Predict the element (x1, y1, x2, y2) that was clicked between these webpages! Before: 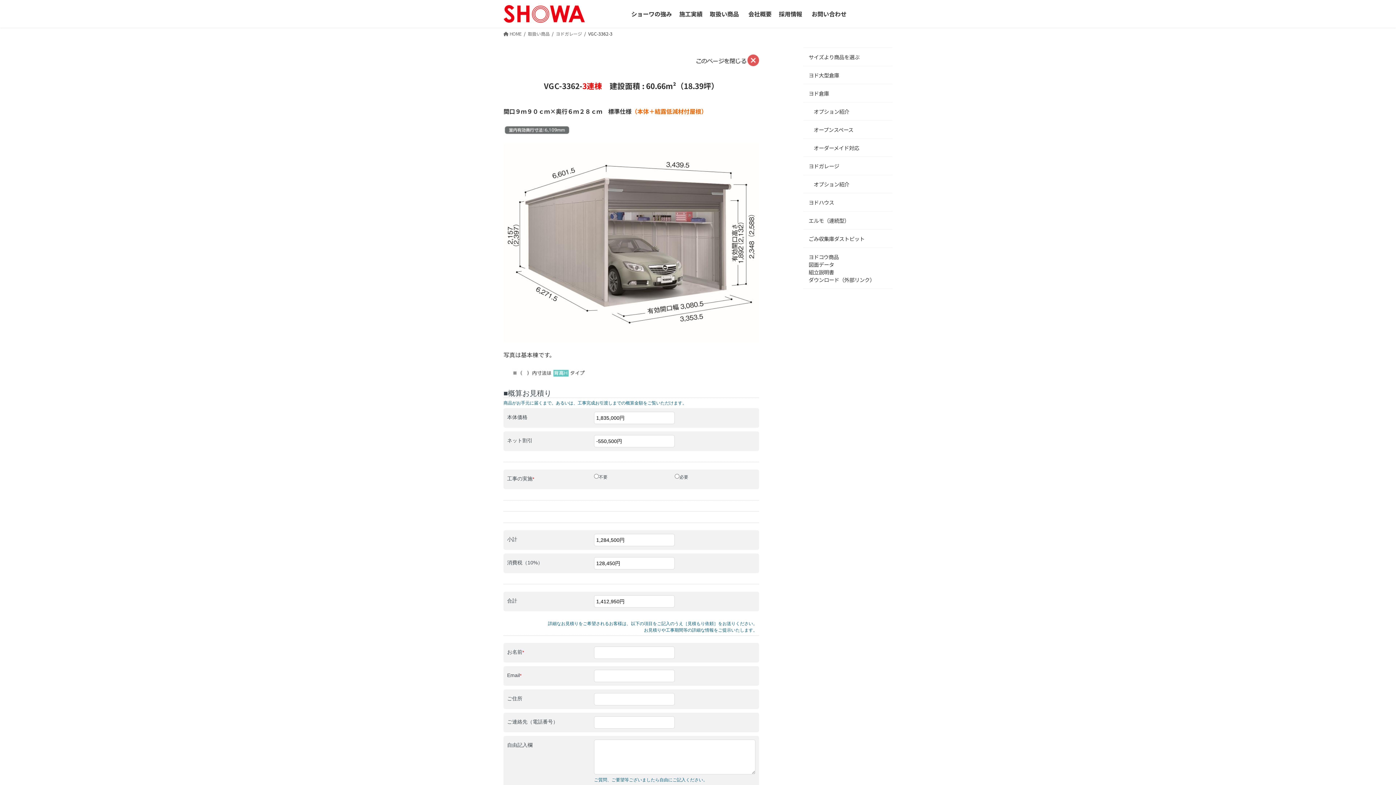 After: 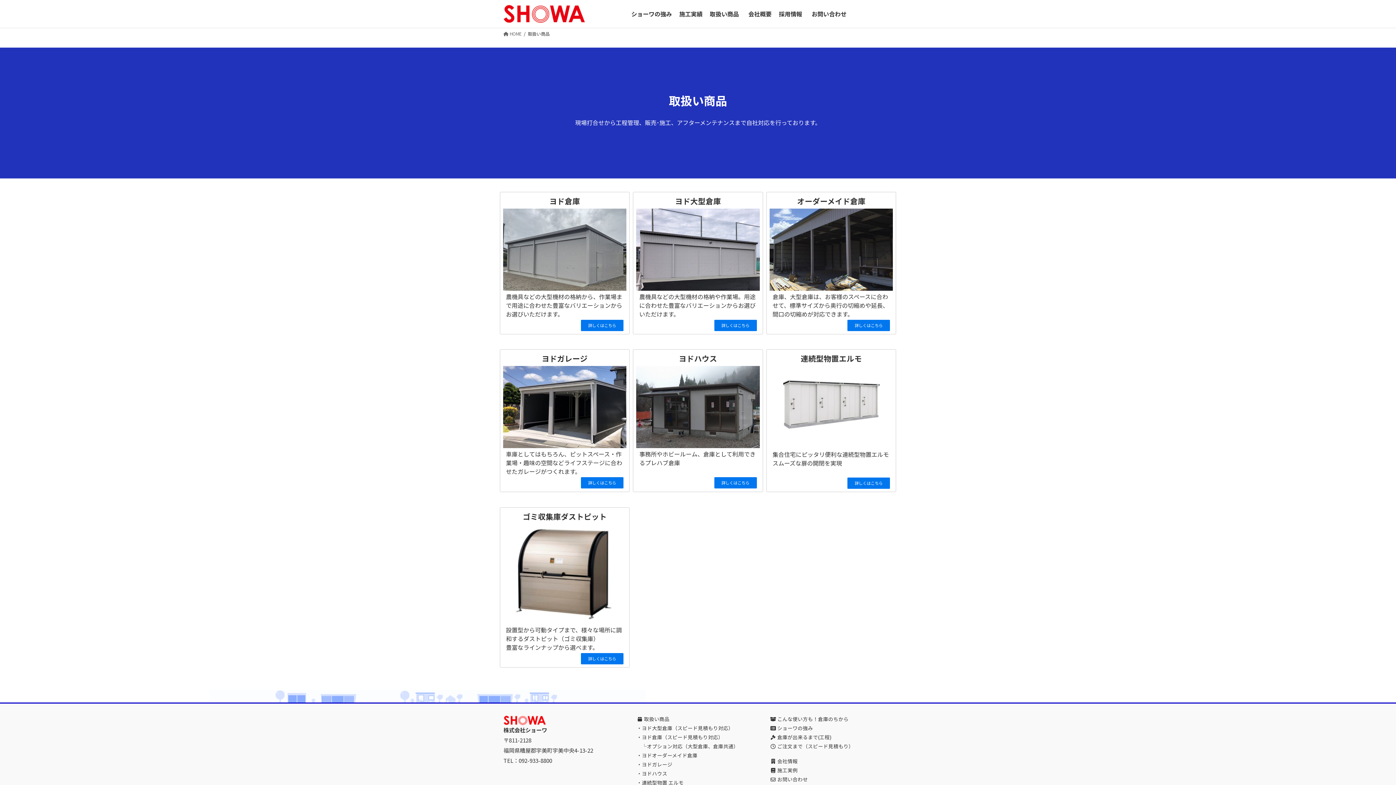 Action: label: 取扱い商品 bbox: (528, 28, 549, 38)